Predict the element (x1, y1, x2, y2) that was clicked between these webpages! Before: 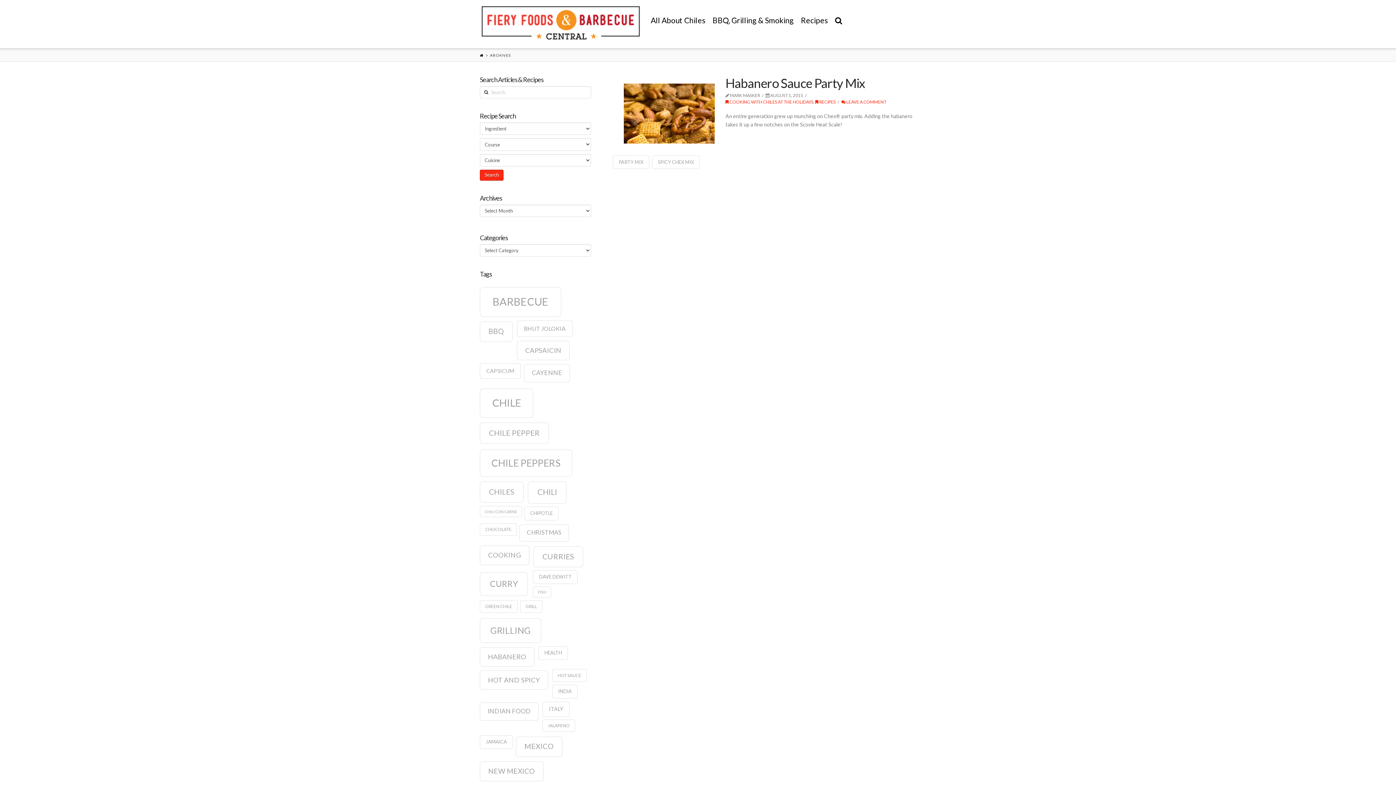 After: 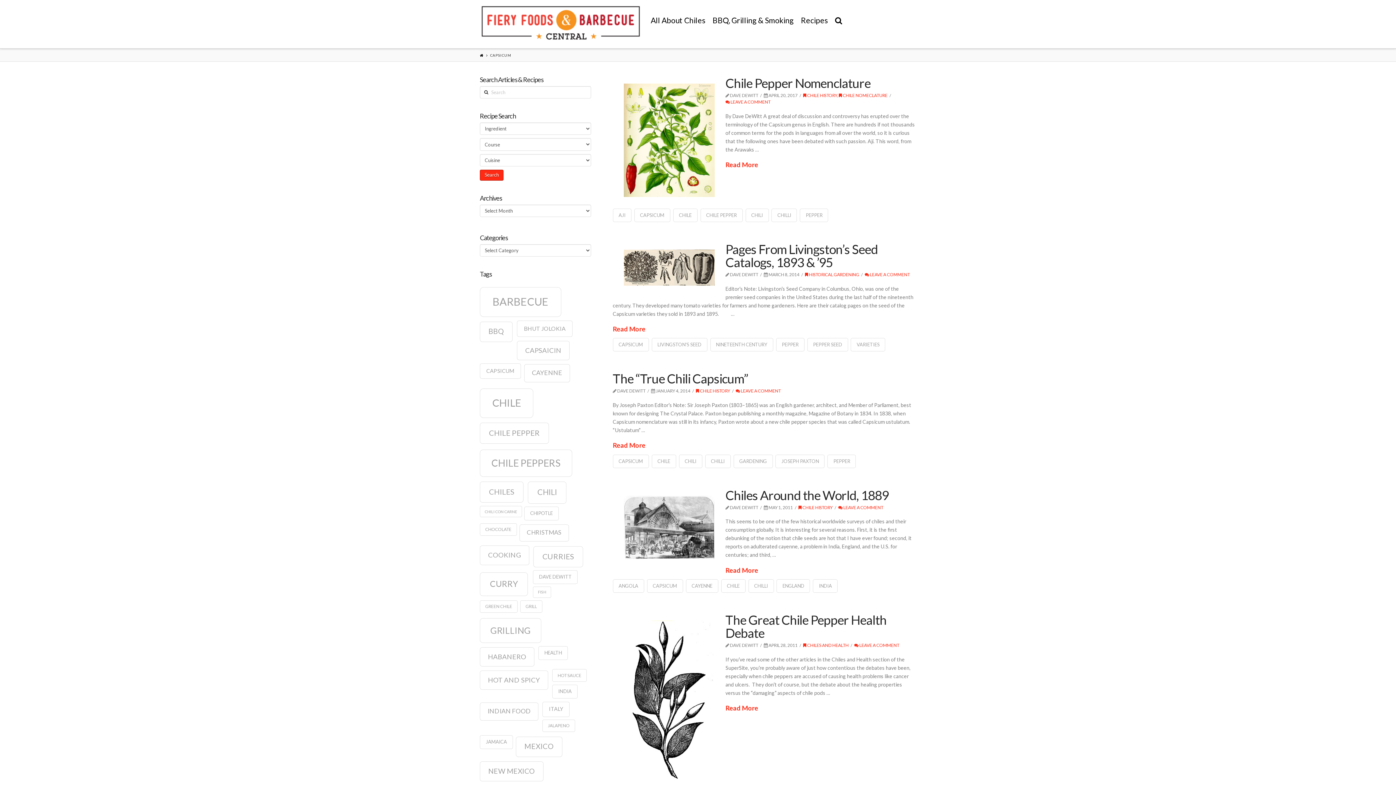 Action: bbox: (480, 363, 520, 378) label: capsicum (9 items)